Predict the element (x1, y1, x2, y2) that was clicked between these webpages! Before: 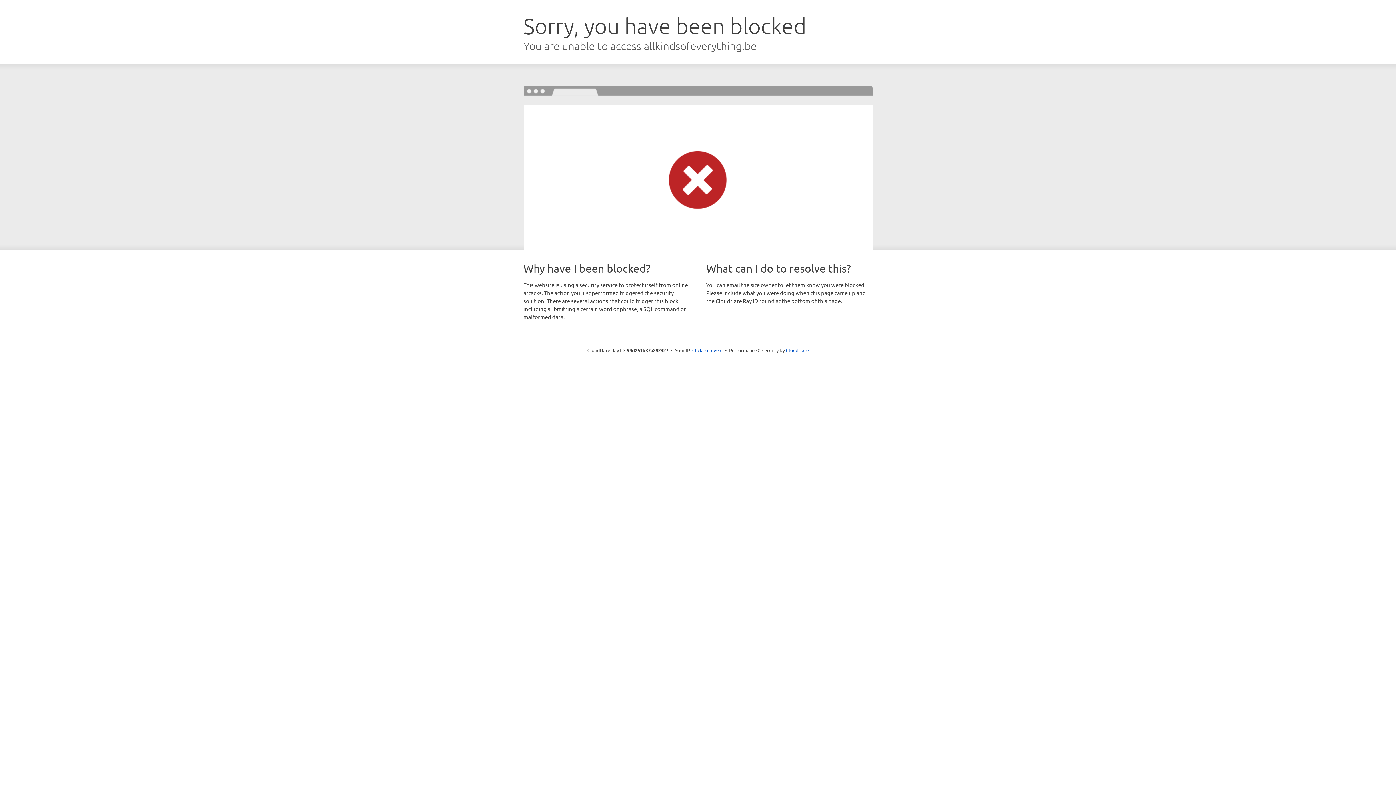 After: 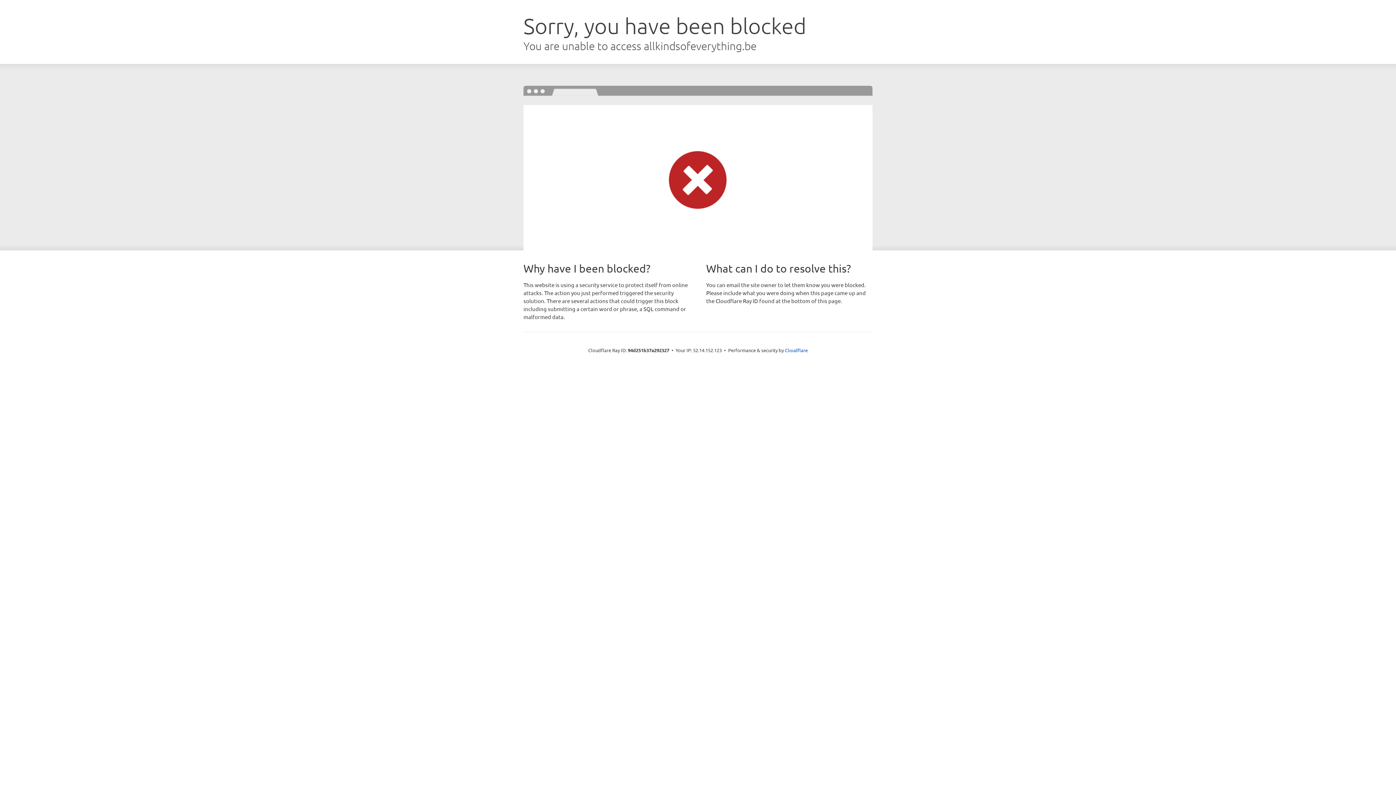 Action: label: Click to reveal bbox: (692, 346, 722, 353)